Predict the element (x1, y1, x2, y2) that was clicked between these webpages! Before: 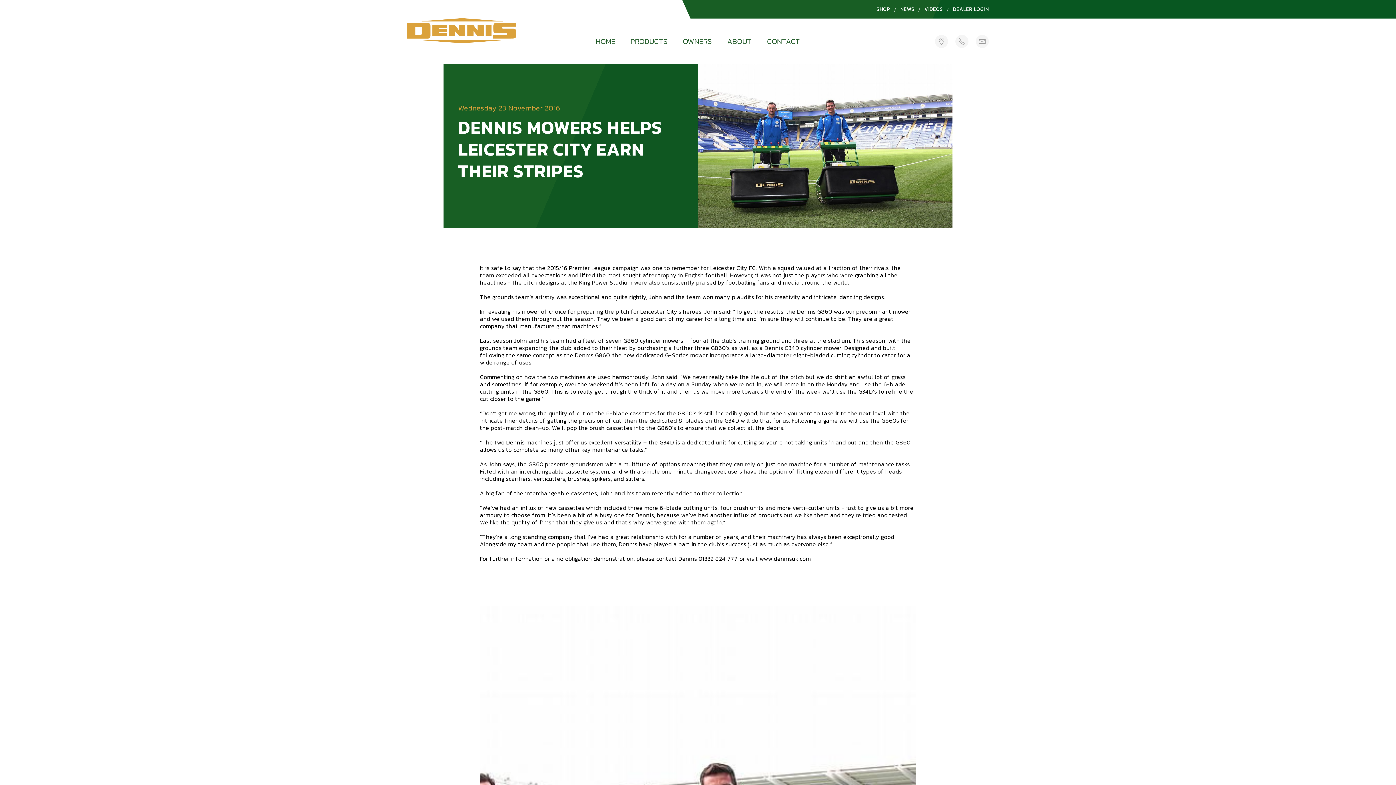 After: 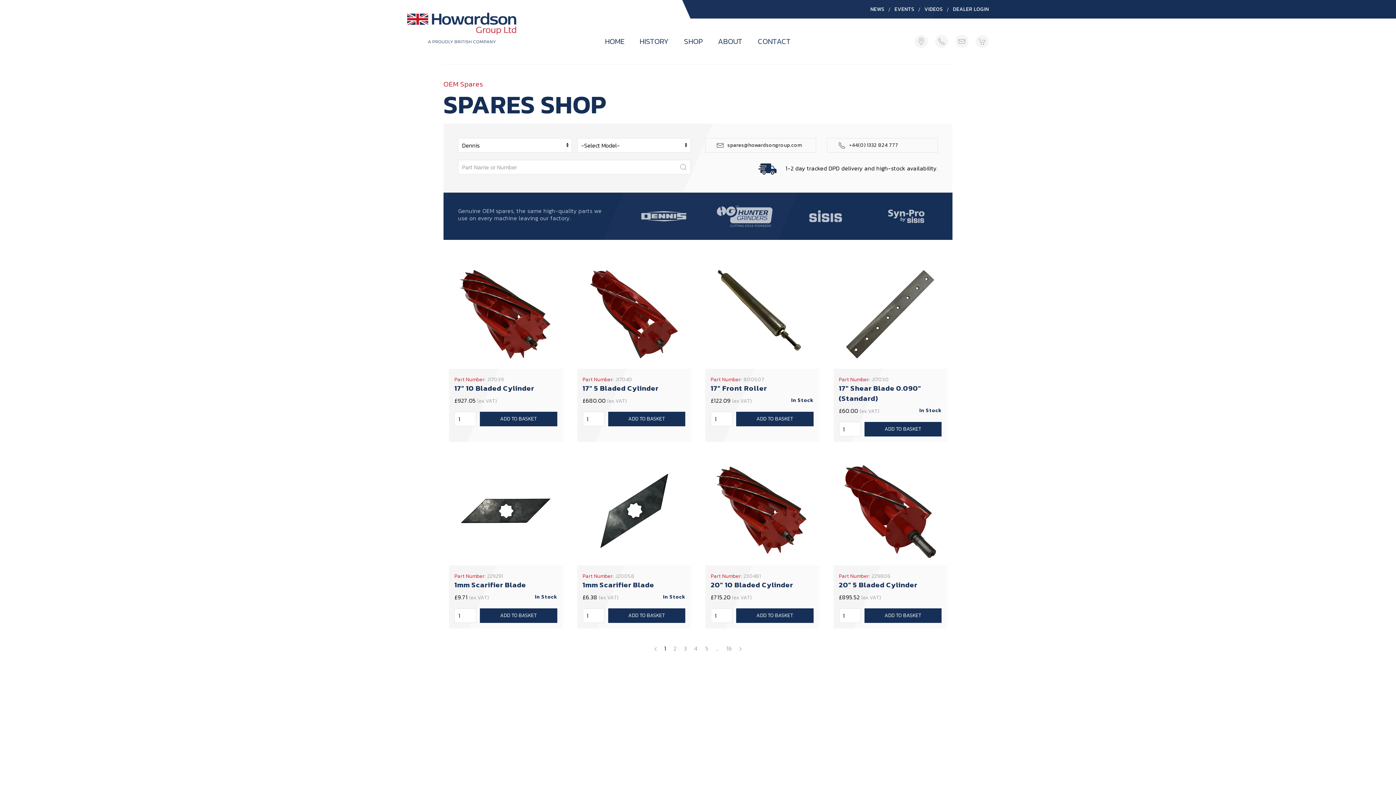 Action: bbox: (876, 5, 890, 13) label: Shop